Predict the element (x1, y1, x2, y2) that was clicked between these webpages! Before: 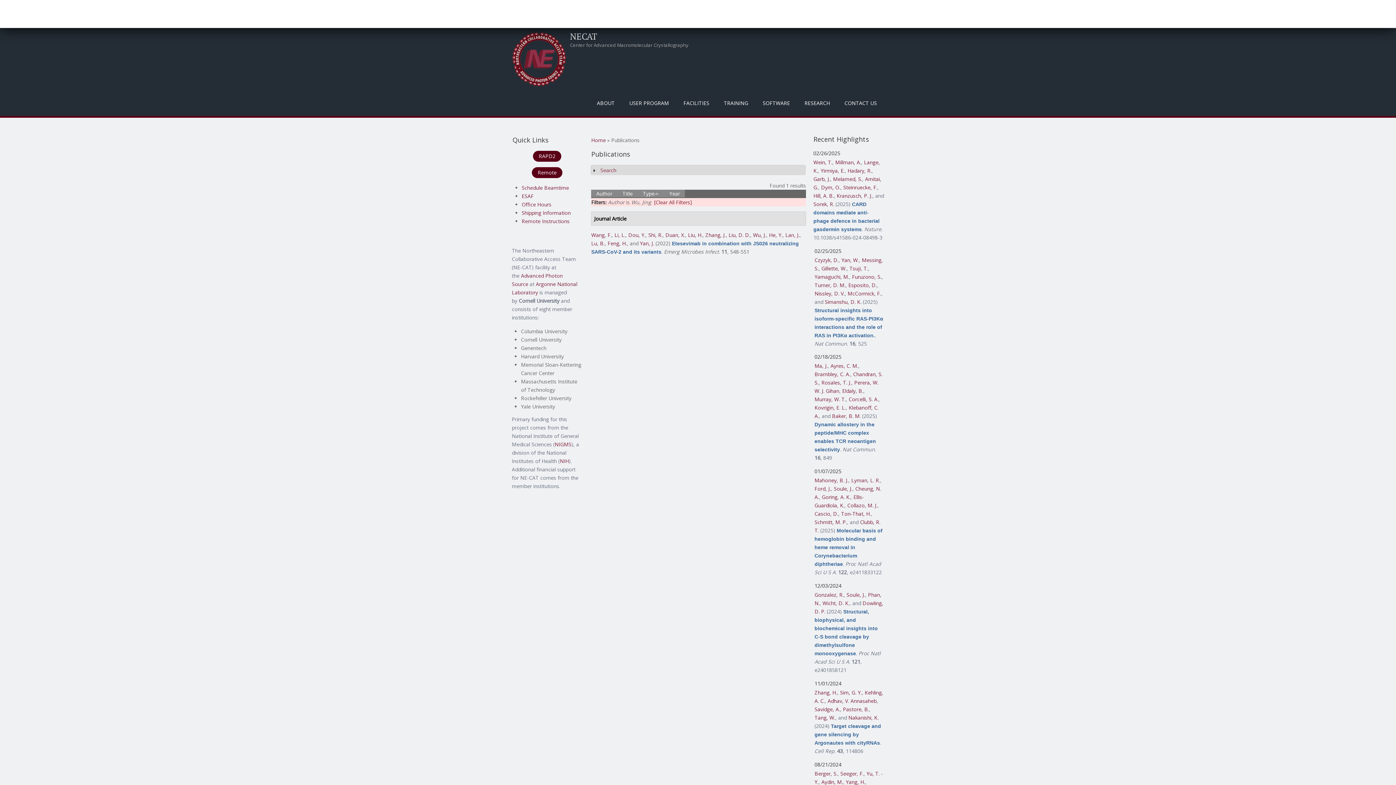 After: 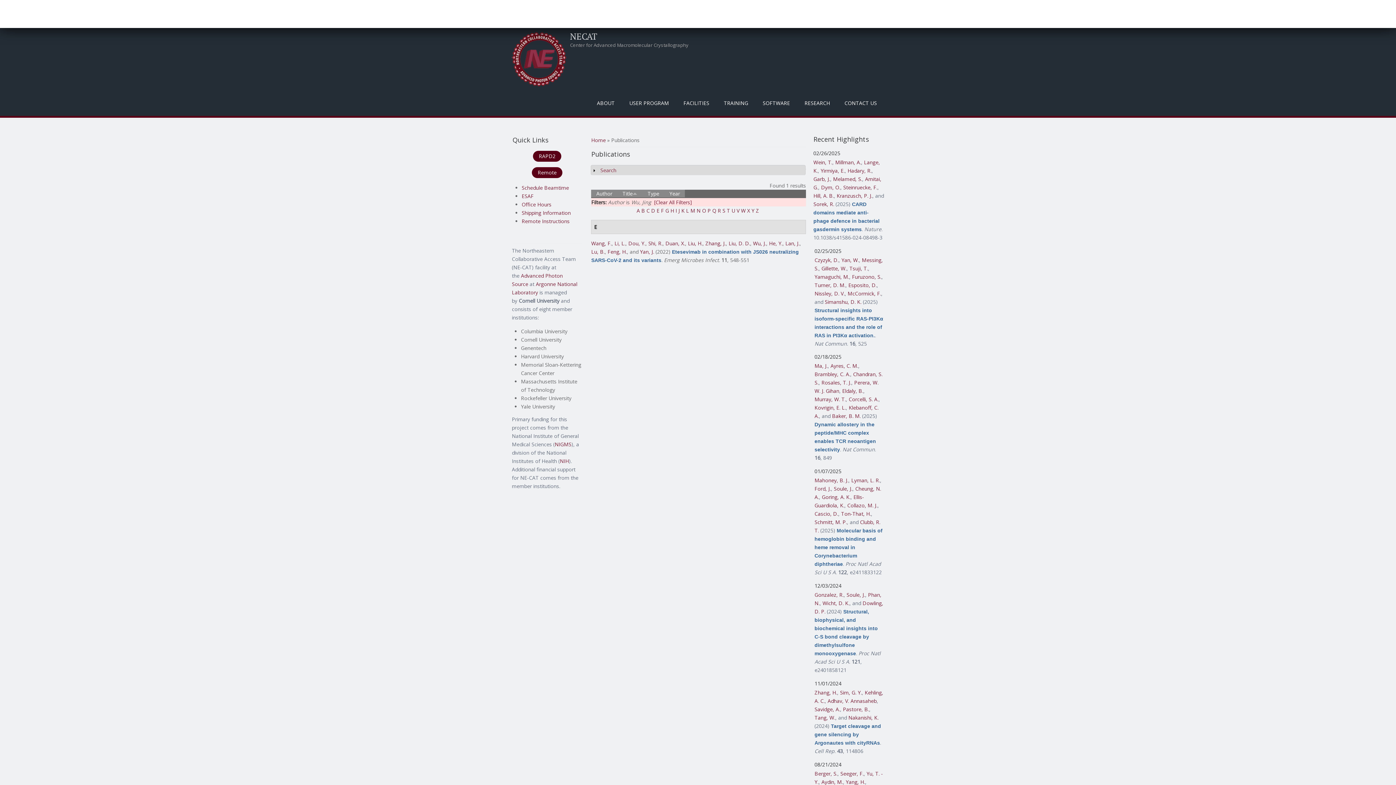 Action: bbox: (617, 189, 637, 197) label: Title